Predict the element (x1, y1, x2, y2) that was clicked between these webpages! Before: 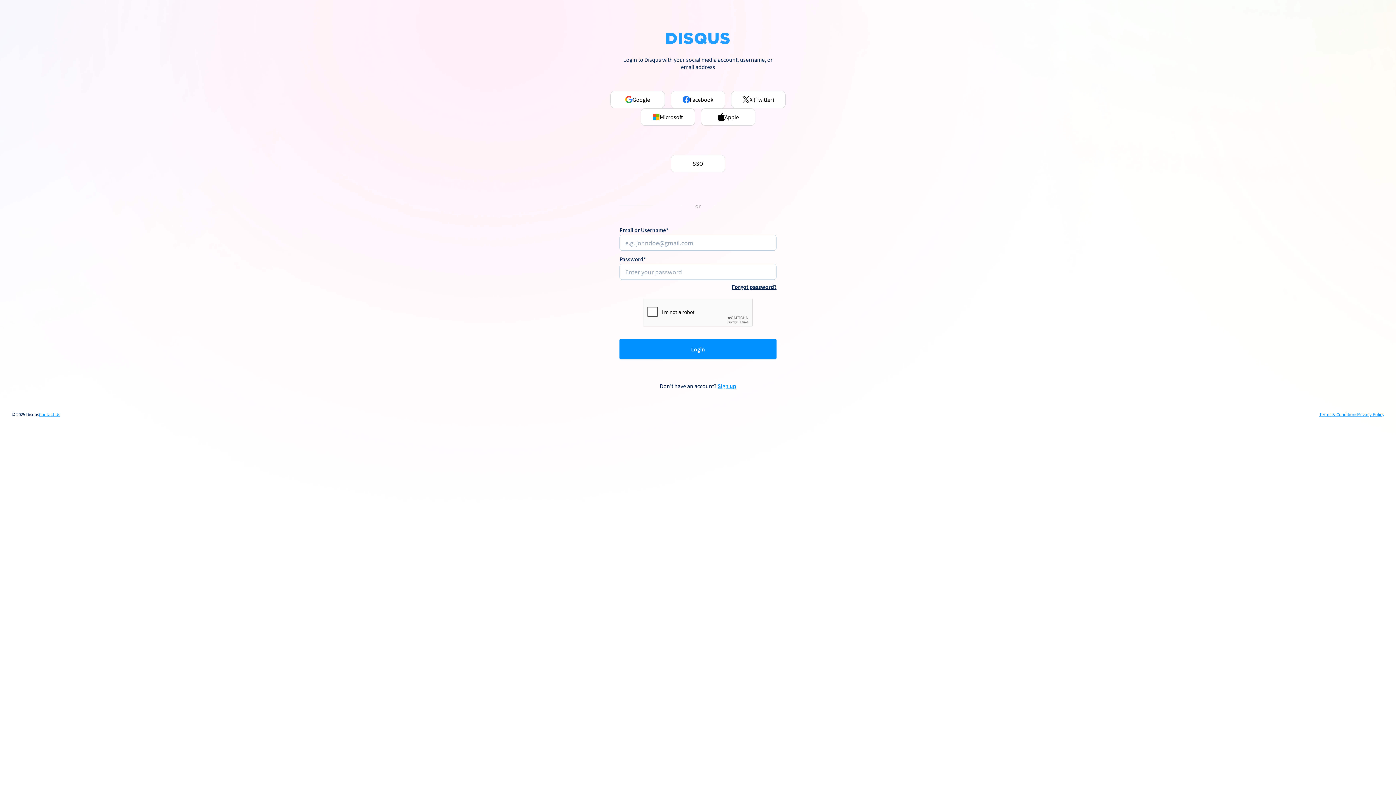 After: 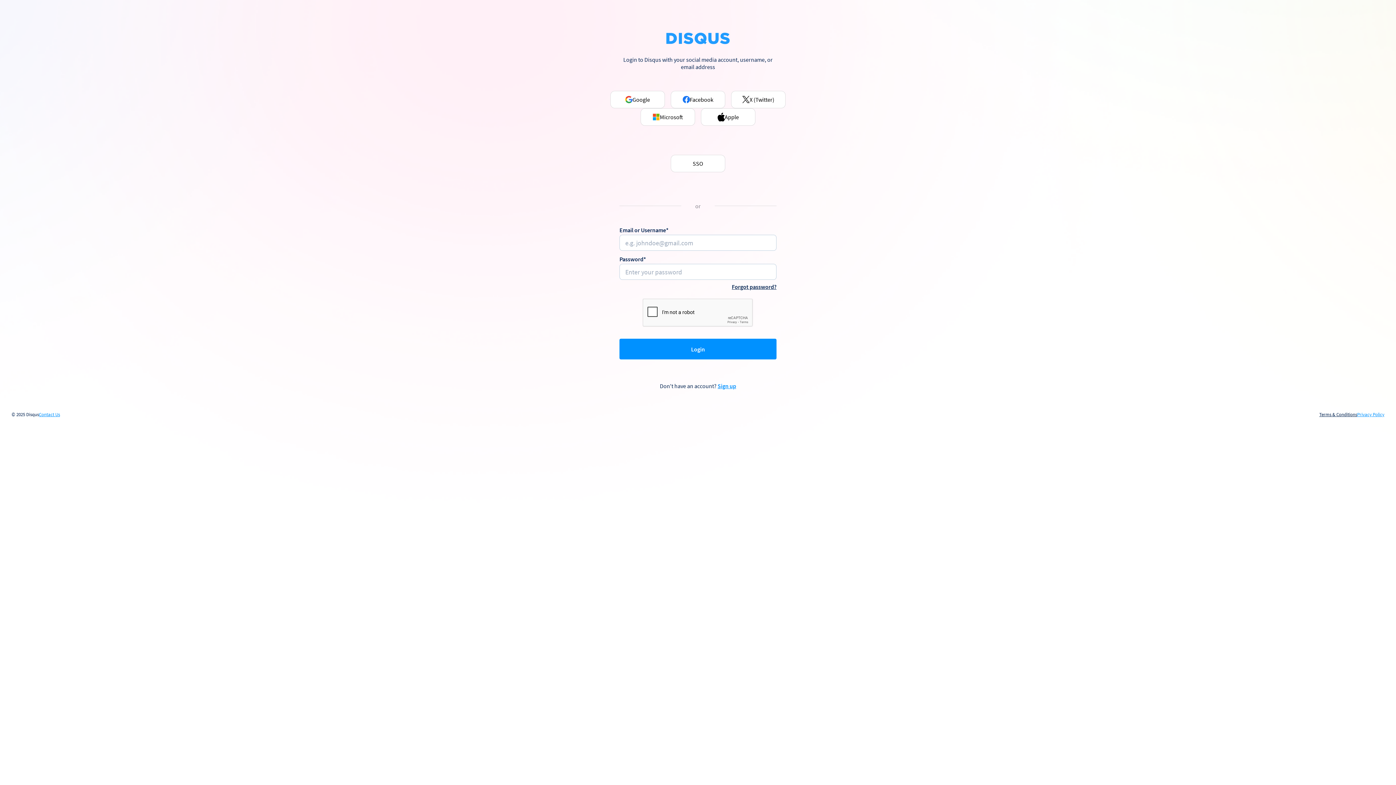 Action: bbox: (1319, 412, 1357, 417) label: Terms & Conditions